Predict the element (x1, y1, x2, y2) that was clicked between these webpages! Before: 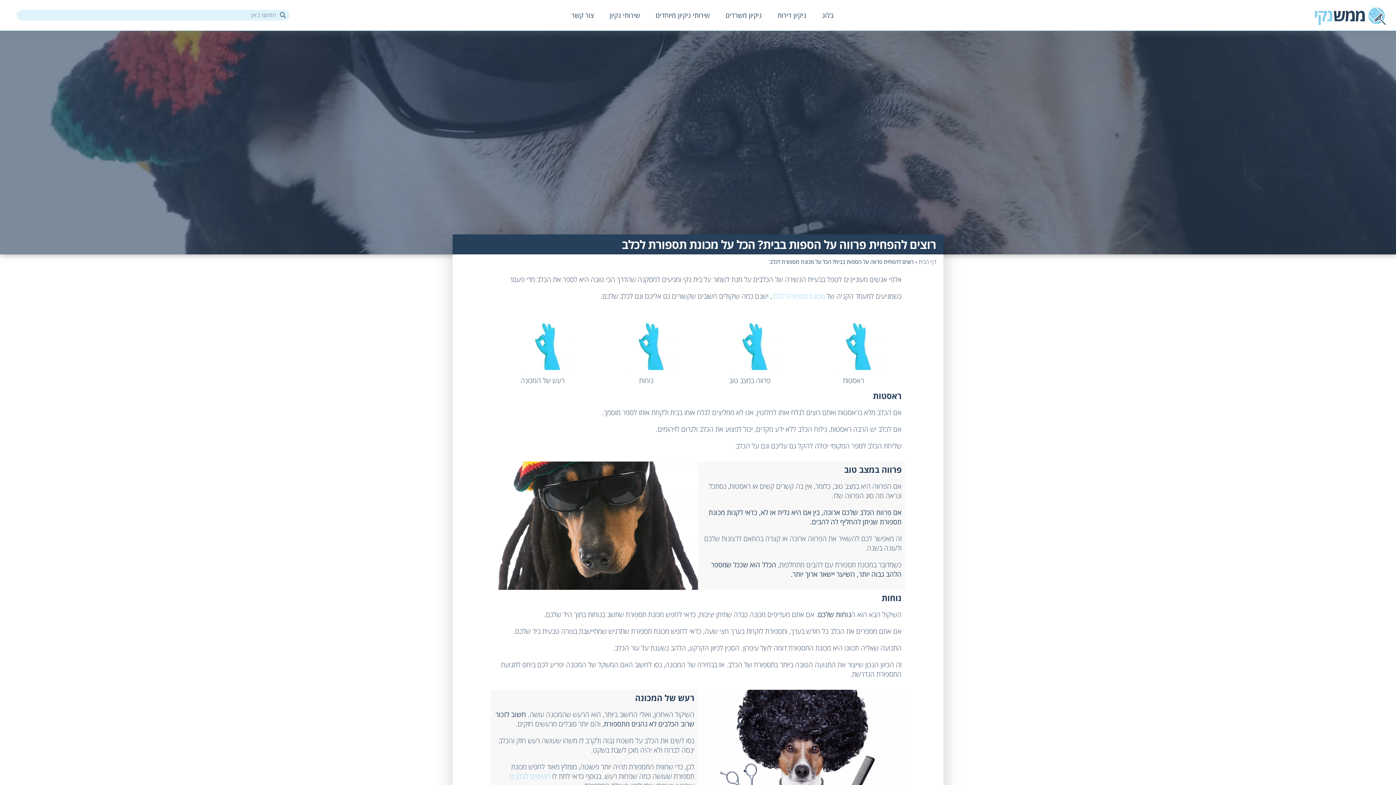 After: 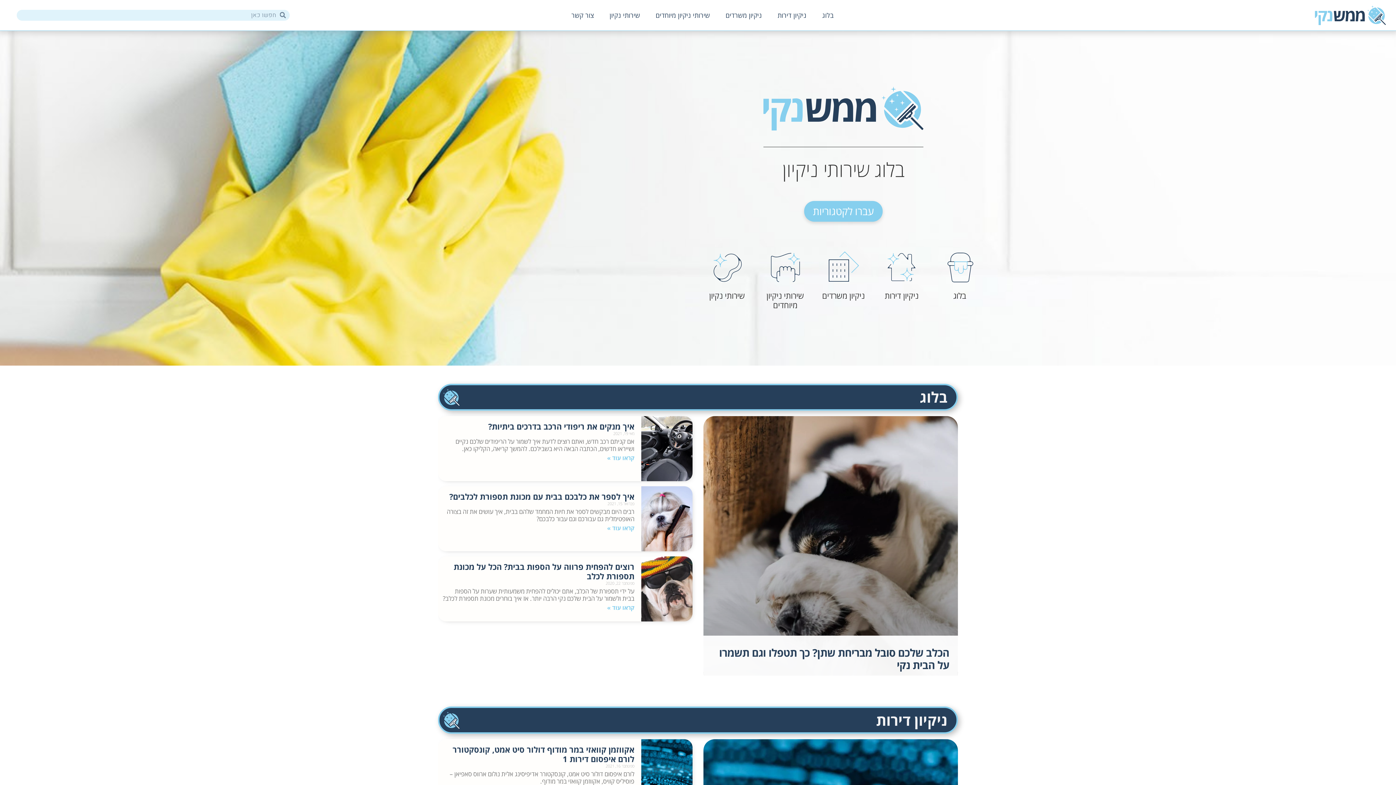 Action: bbox: (1277, 5, 1386, 24)